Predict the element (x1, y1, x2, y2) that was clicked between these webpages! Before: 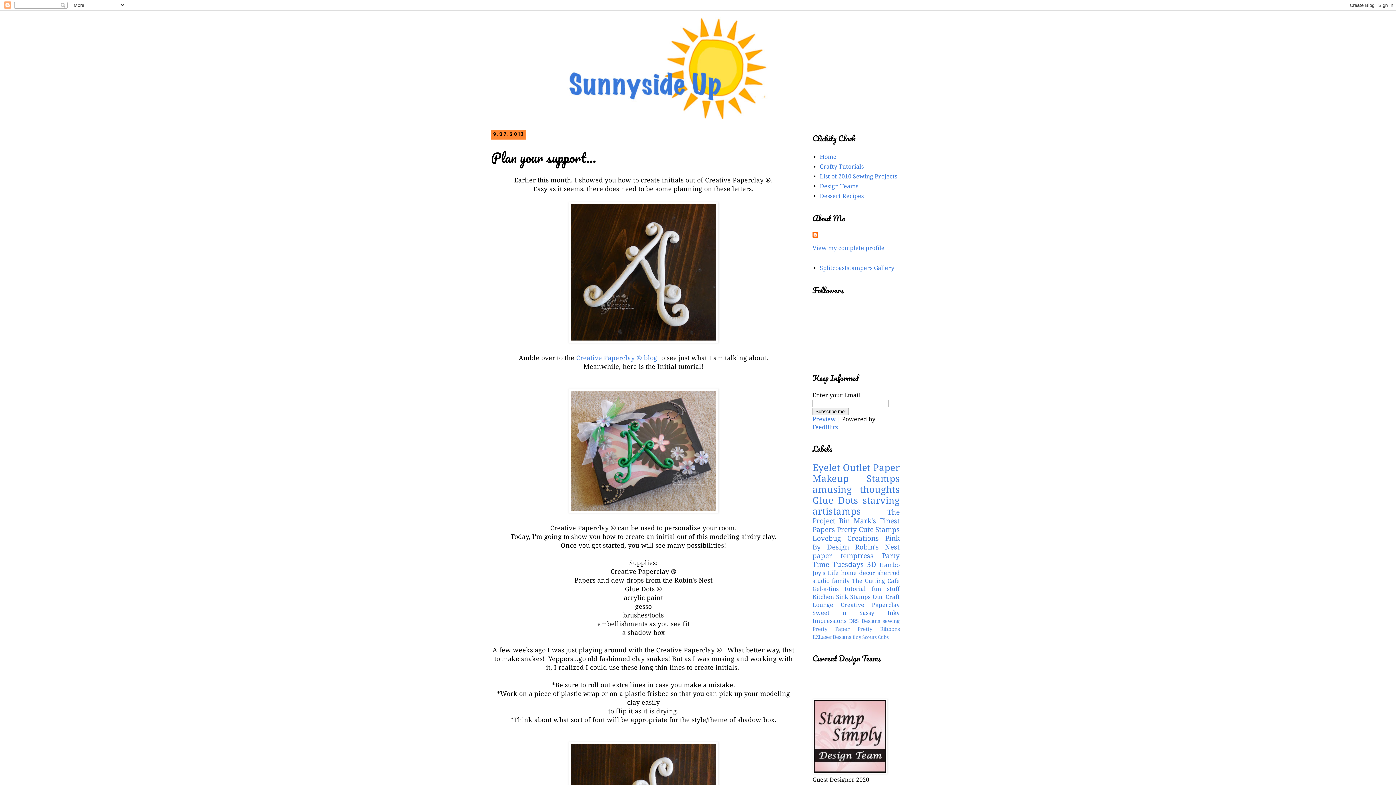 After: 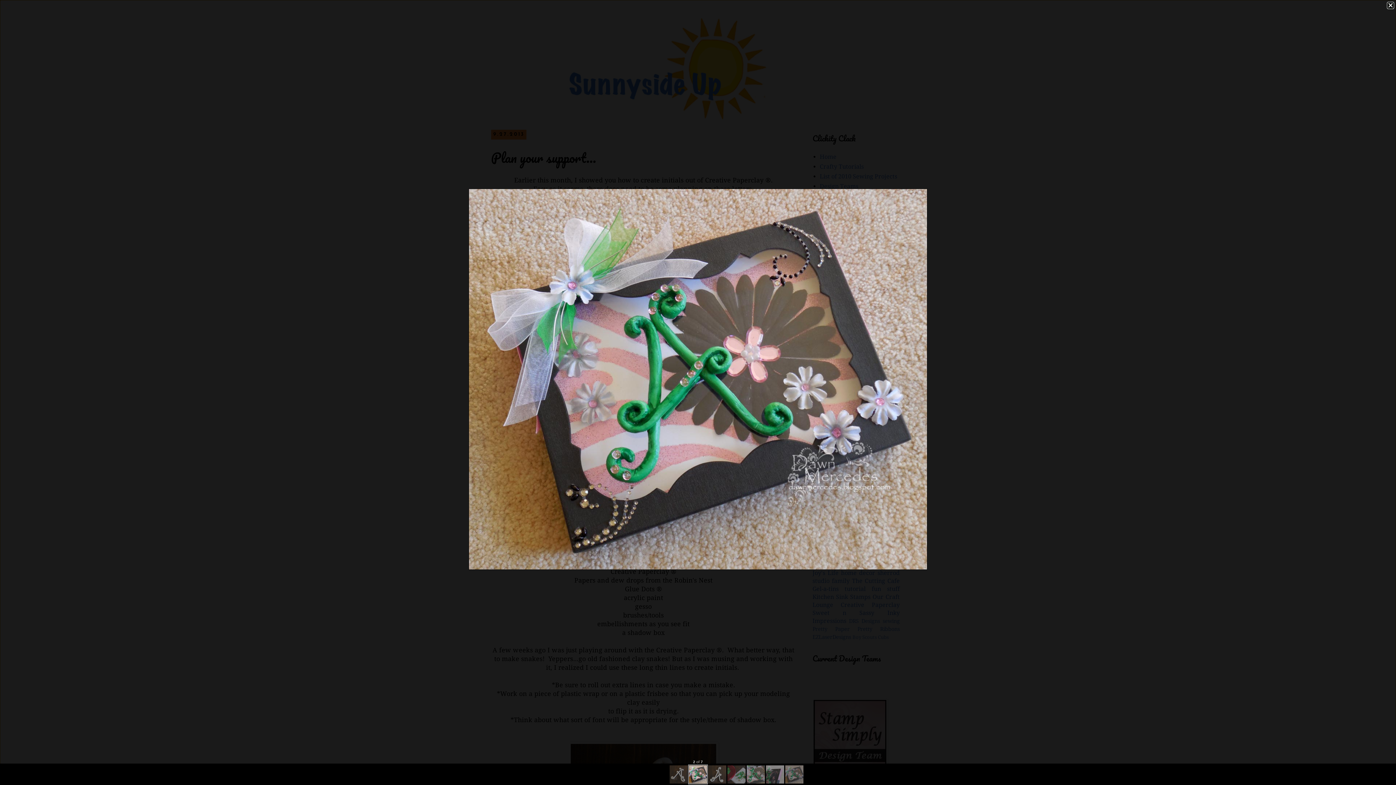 Action: bbox: (568, 507, 718, 514)